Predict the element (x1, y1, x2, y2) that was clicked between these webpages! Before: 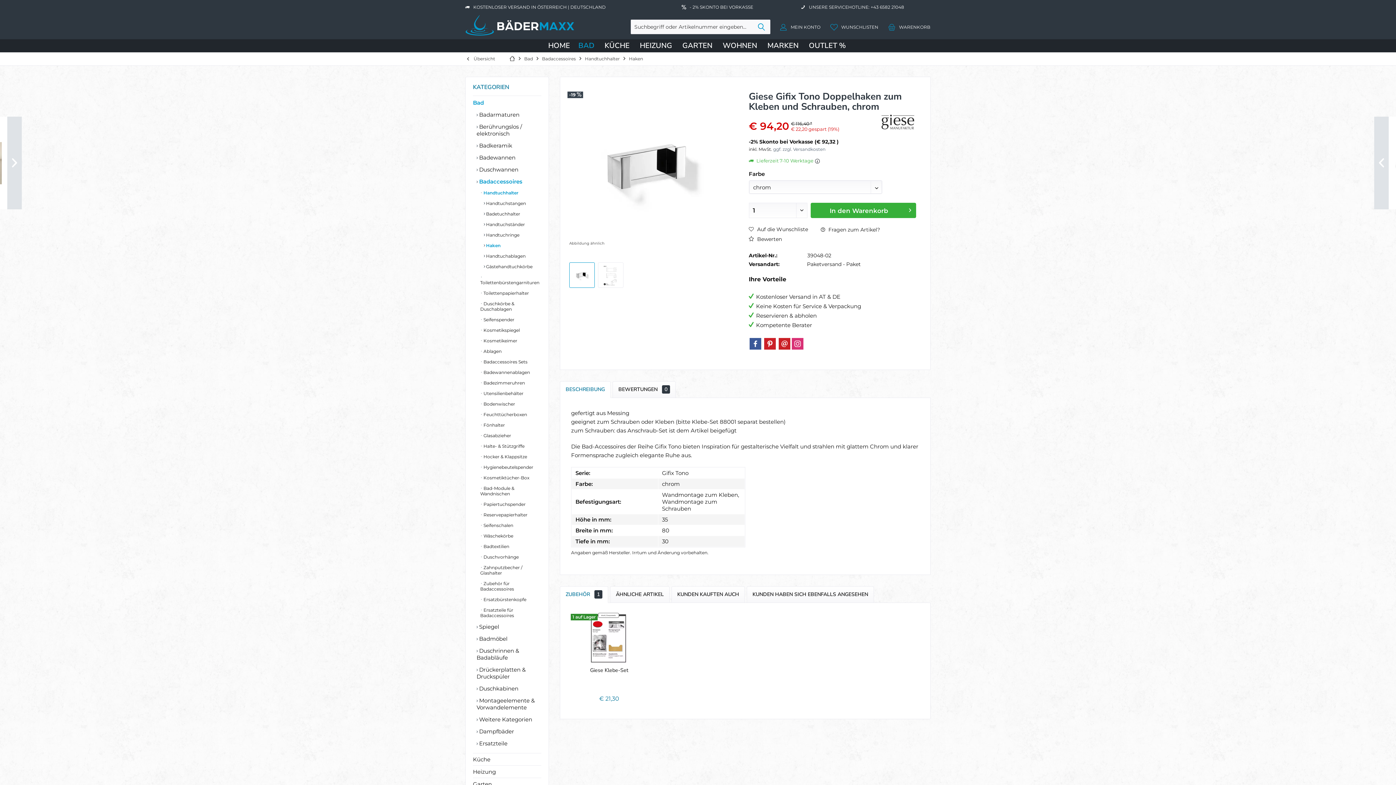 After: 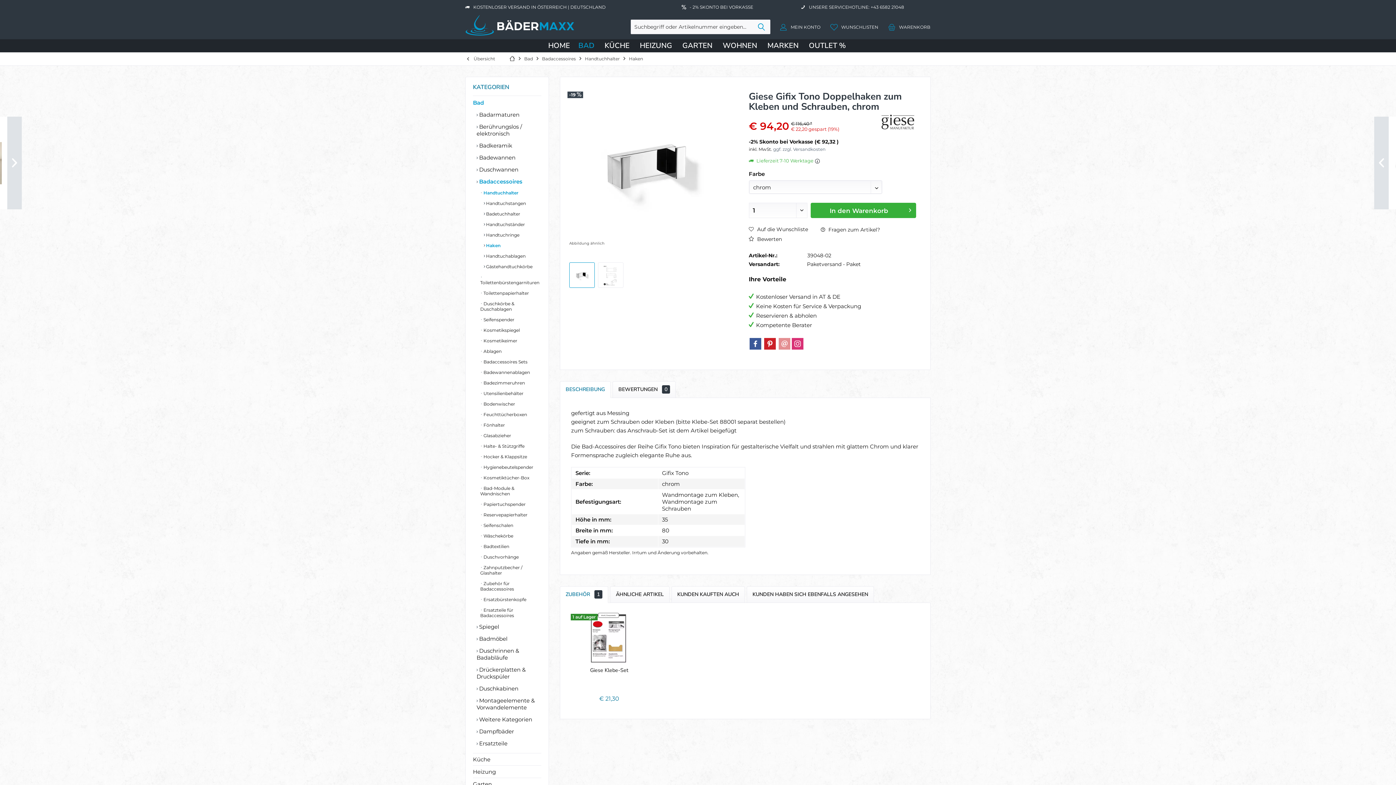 Action: label: E-Mail bbox: (778, 338, 790, 349)